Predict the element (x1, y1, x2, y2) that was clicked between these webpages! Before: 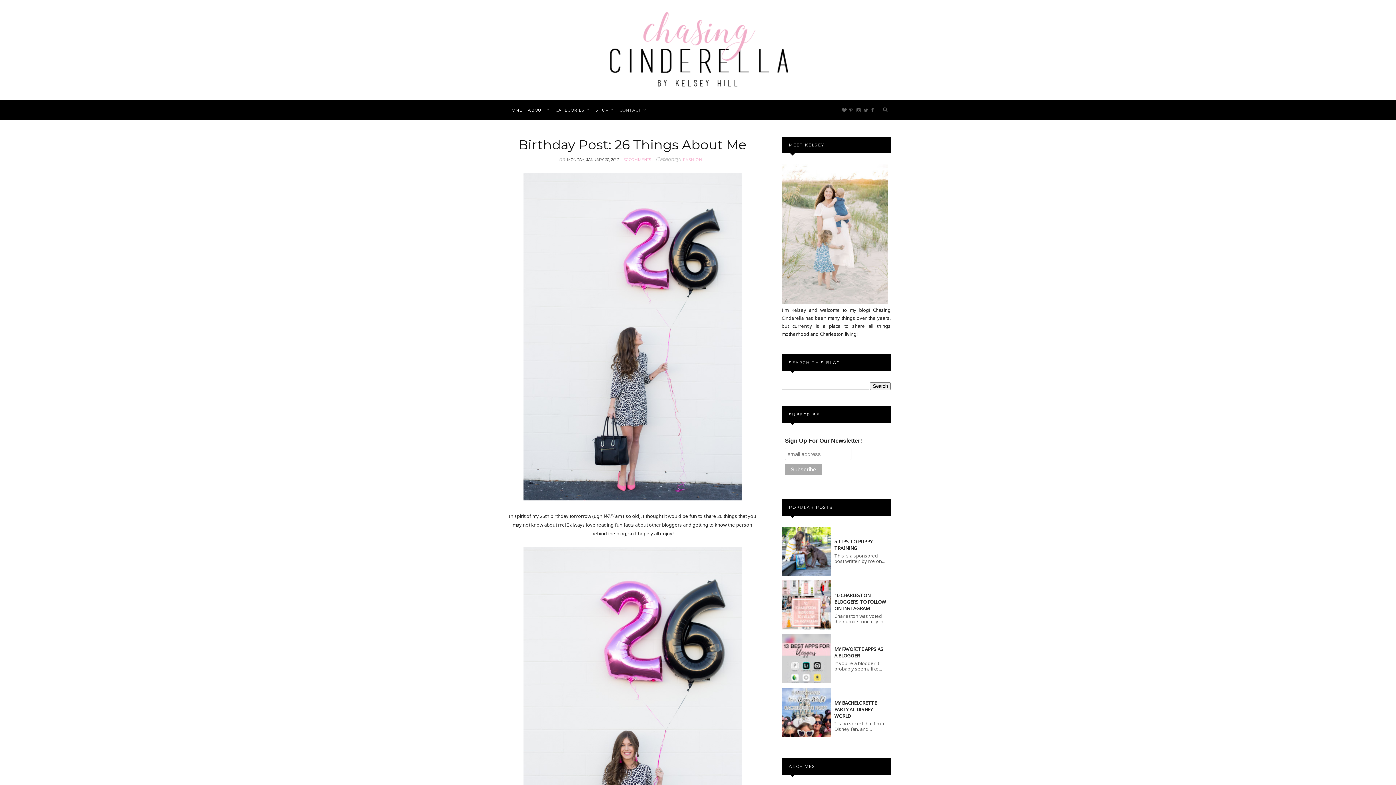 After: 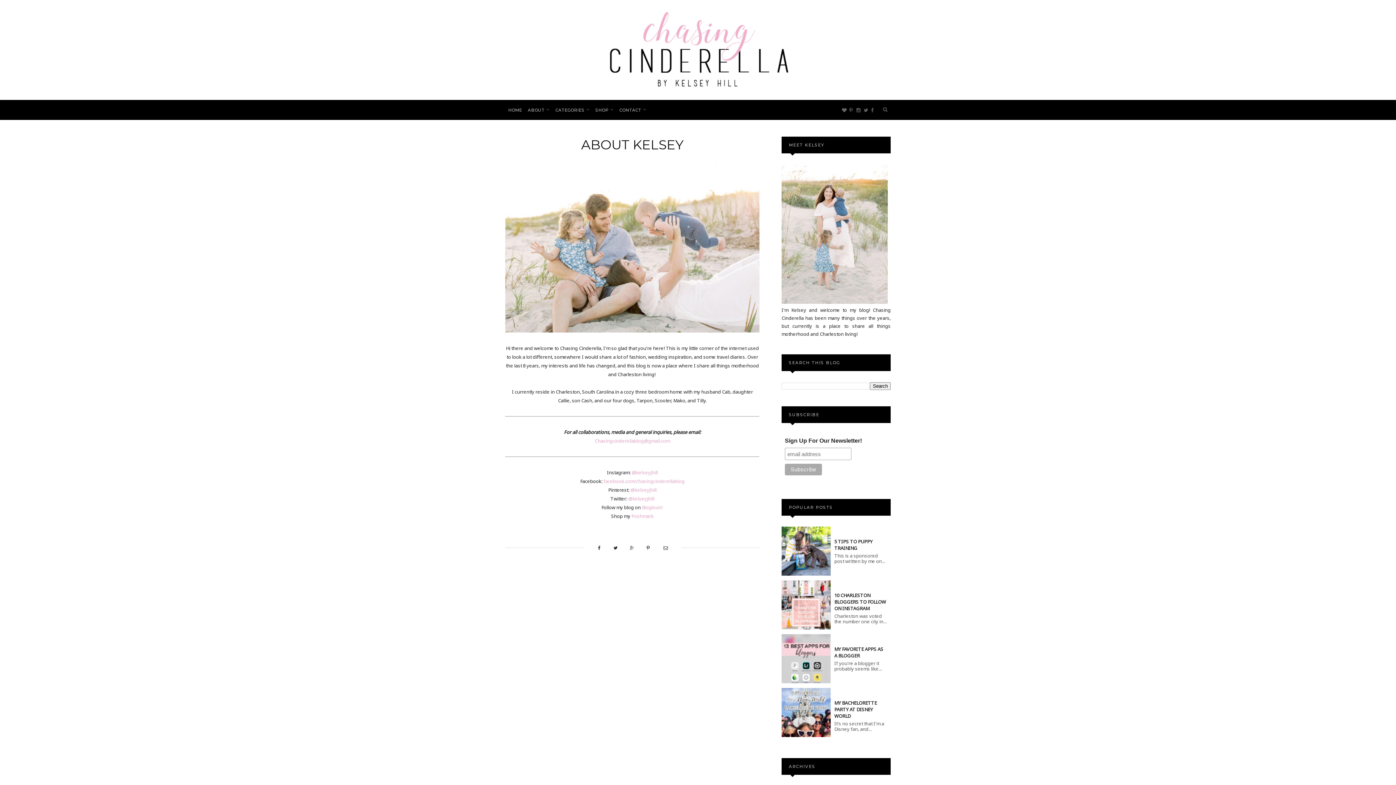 Action: bbox: (781, 298, 888, 305)